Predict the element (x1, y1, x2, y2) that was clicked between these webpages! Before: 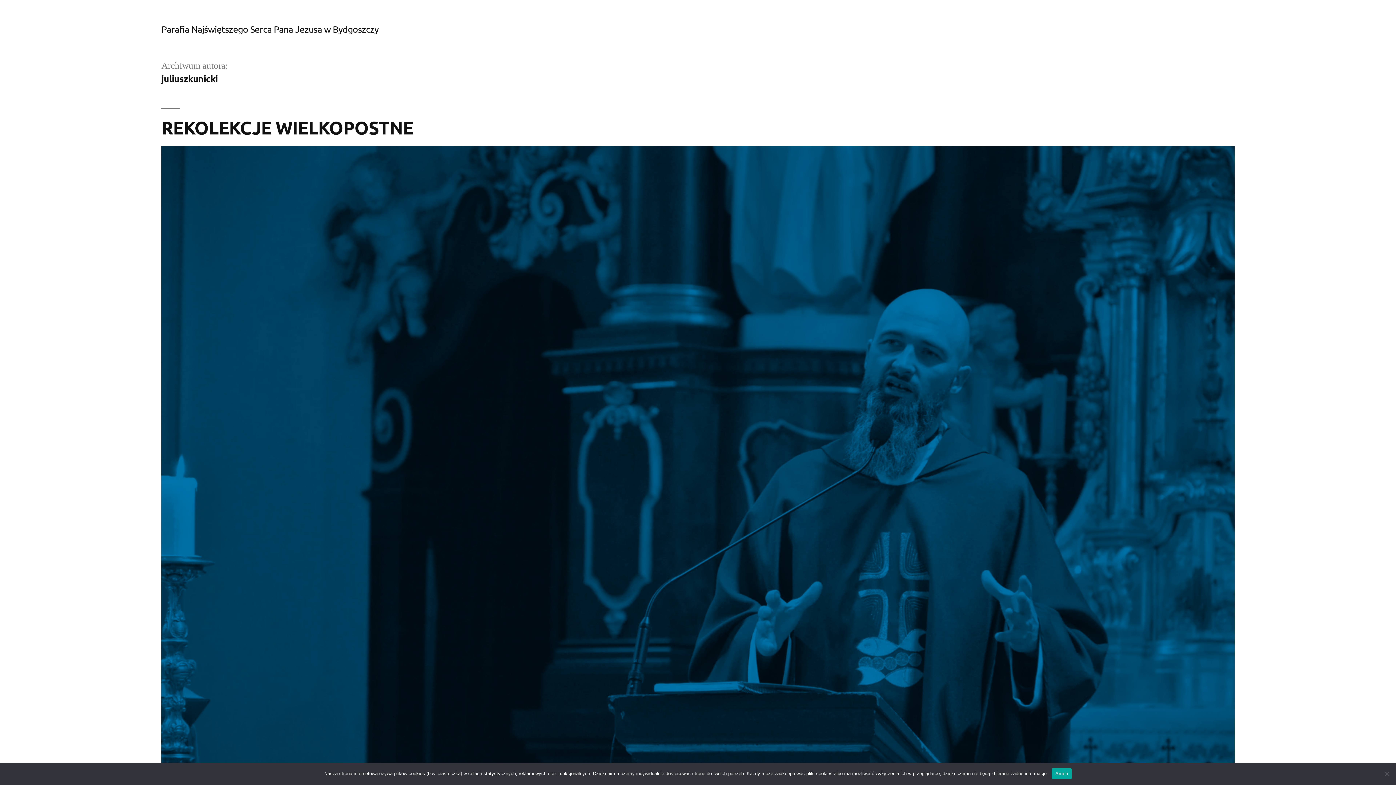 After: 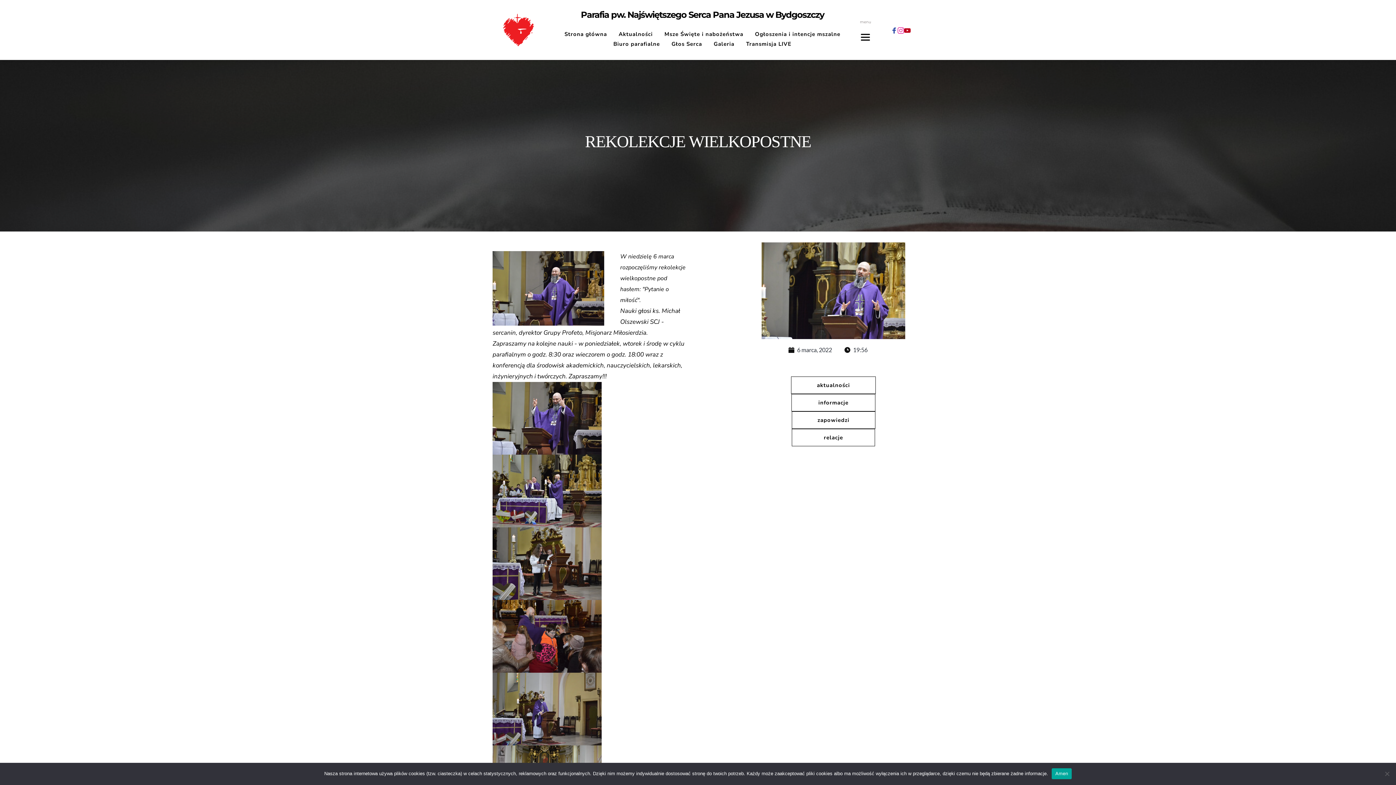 Action: bbox: (161, 116, 413, 138) label: REKOLEKCJE WIELKOPOSTNE